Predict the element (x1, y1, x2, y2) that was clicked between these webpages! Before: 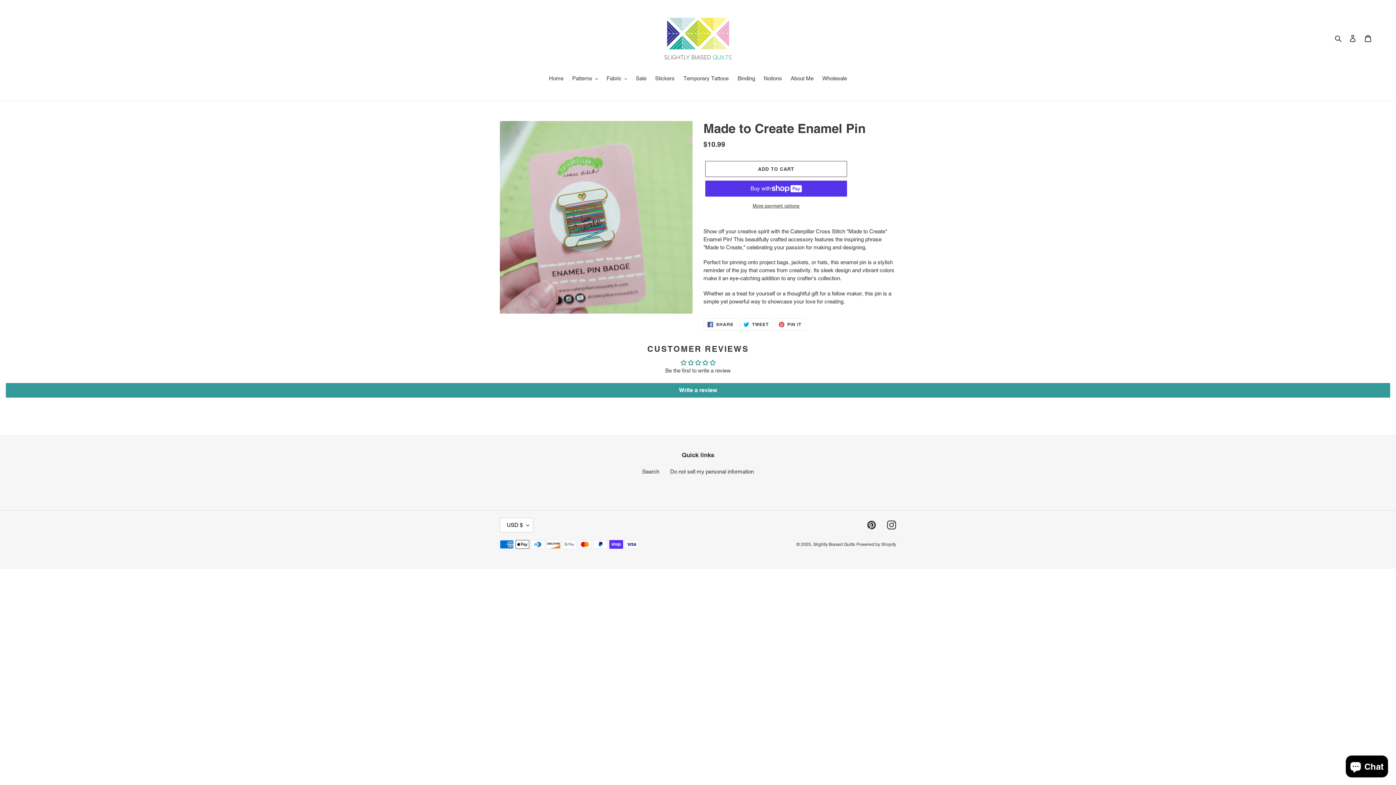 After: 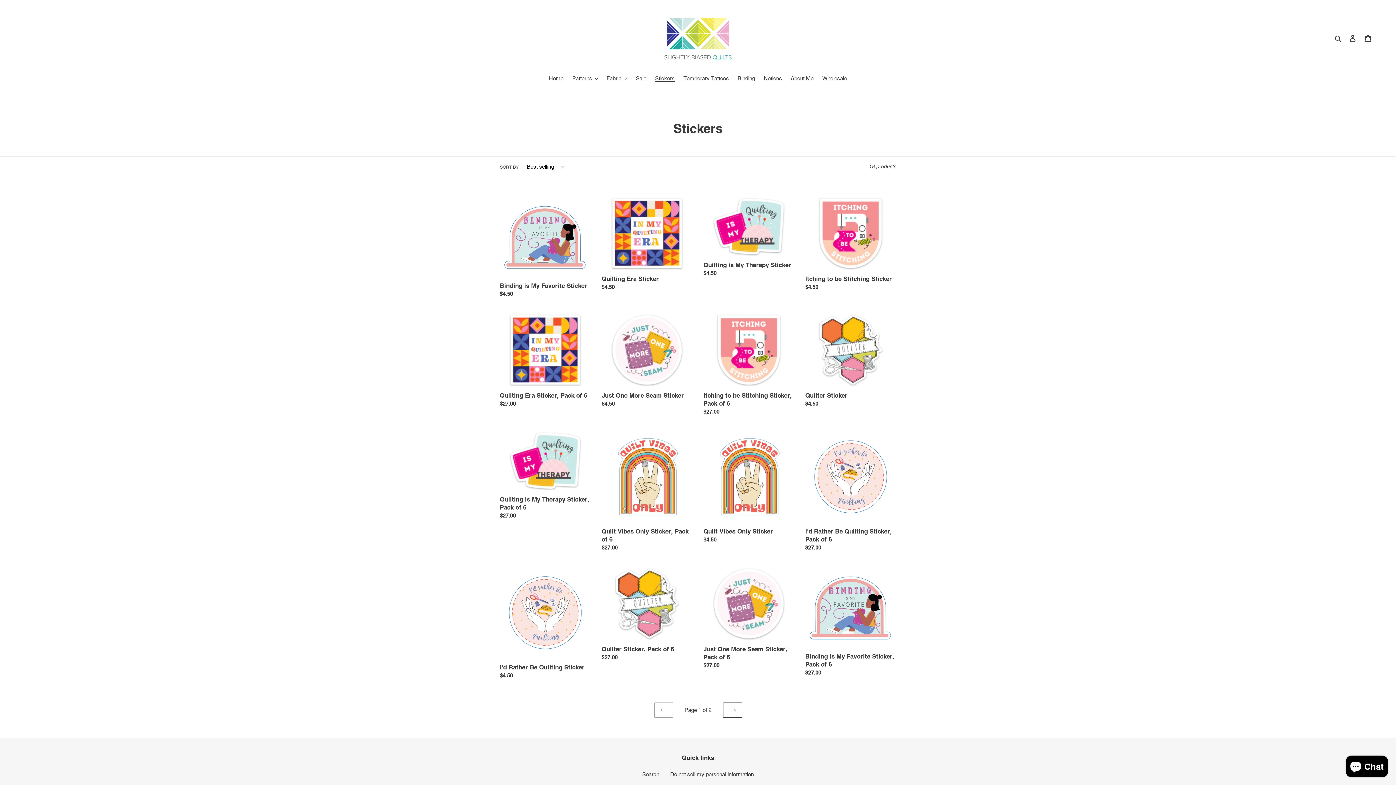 Action: label: Stickers bbox: (651, 74, 678, 83)